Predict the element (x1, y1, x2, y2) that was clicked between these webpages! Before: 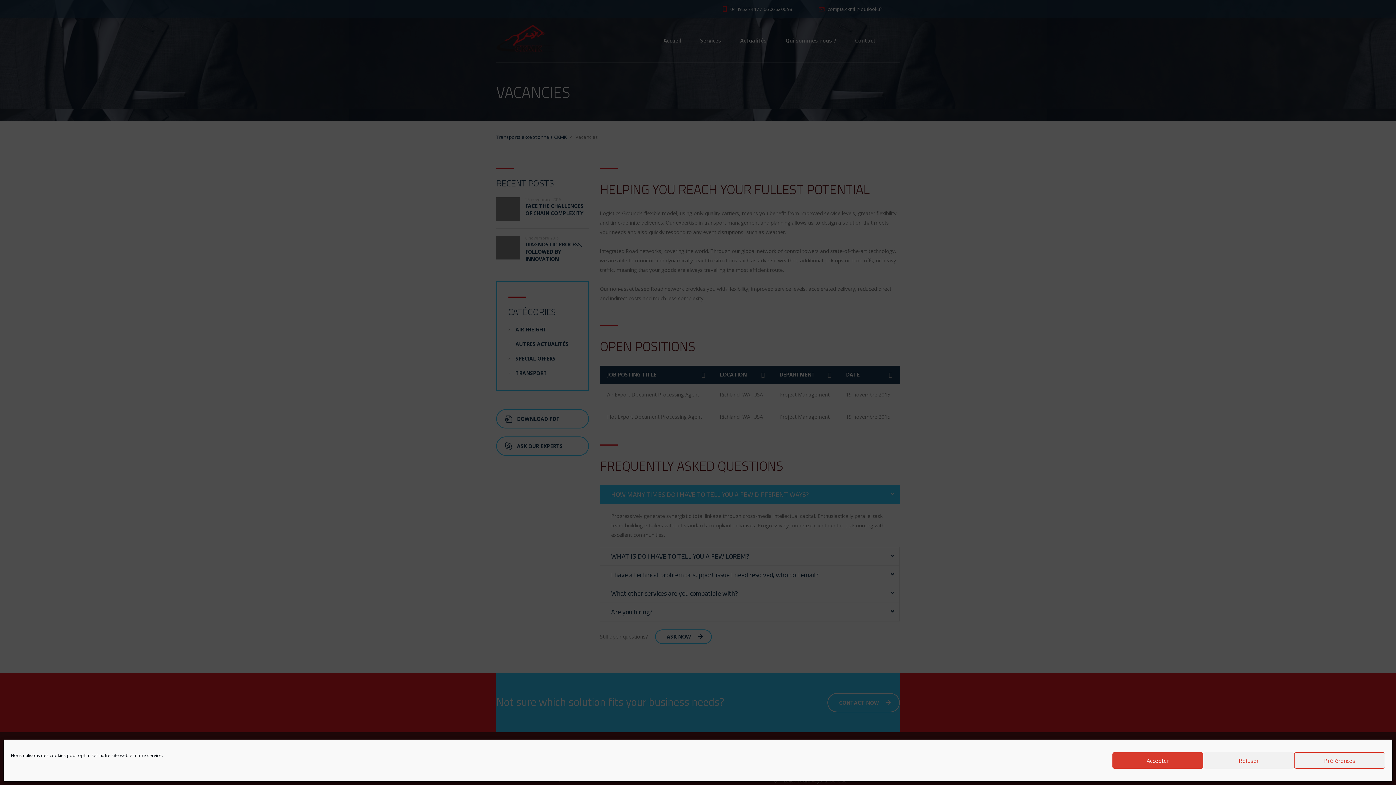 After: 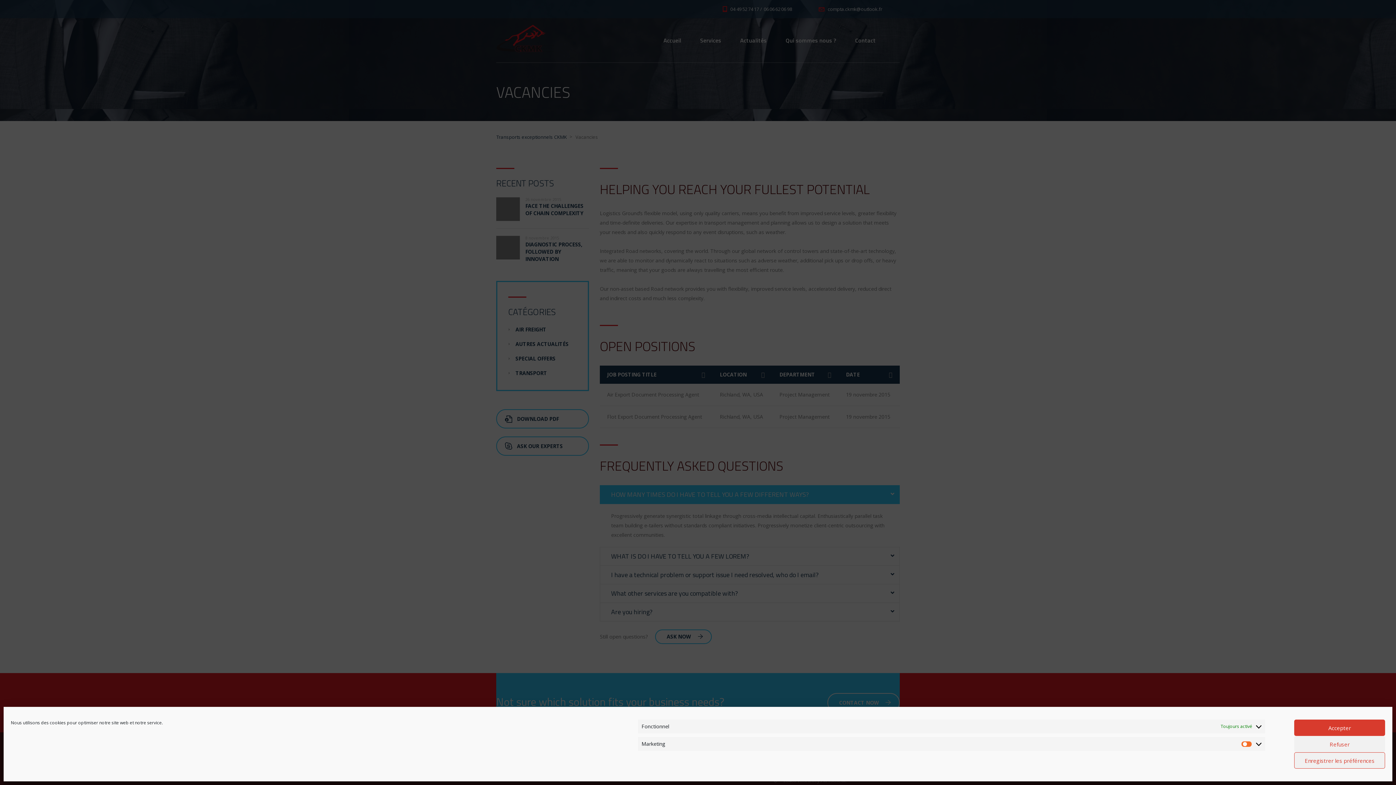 Action: bbox: (1294, 752, 1385, 769) label: Préférences